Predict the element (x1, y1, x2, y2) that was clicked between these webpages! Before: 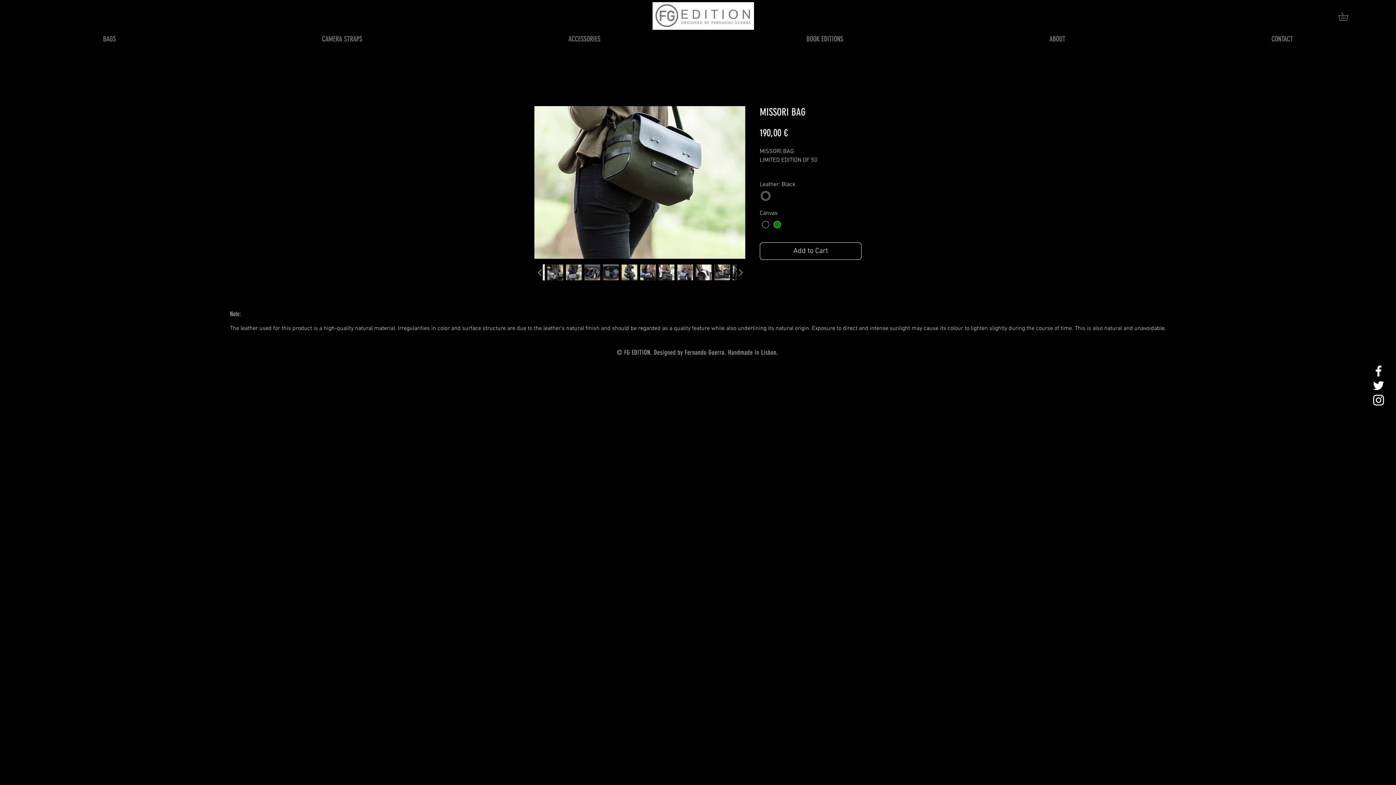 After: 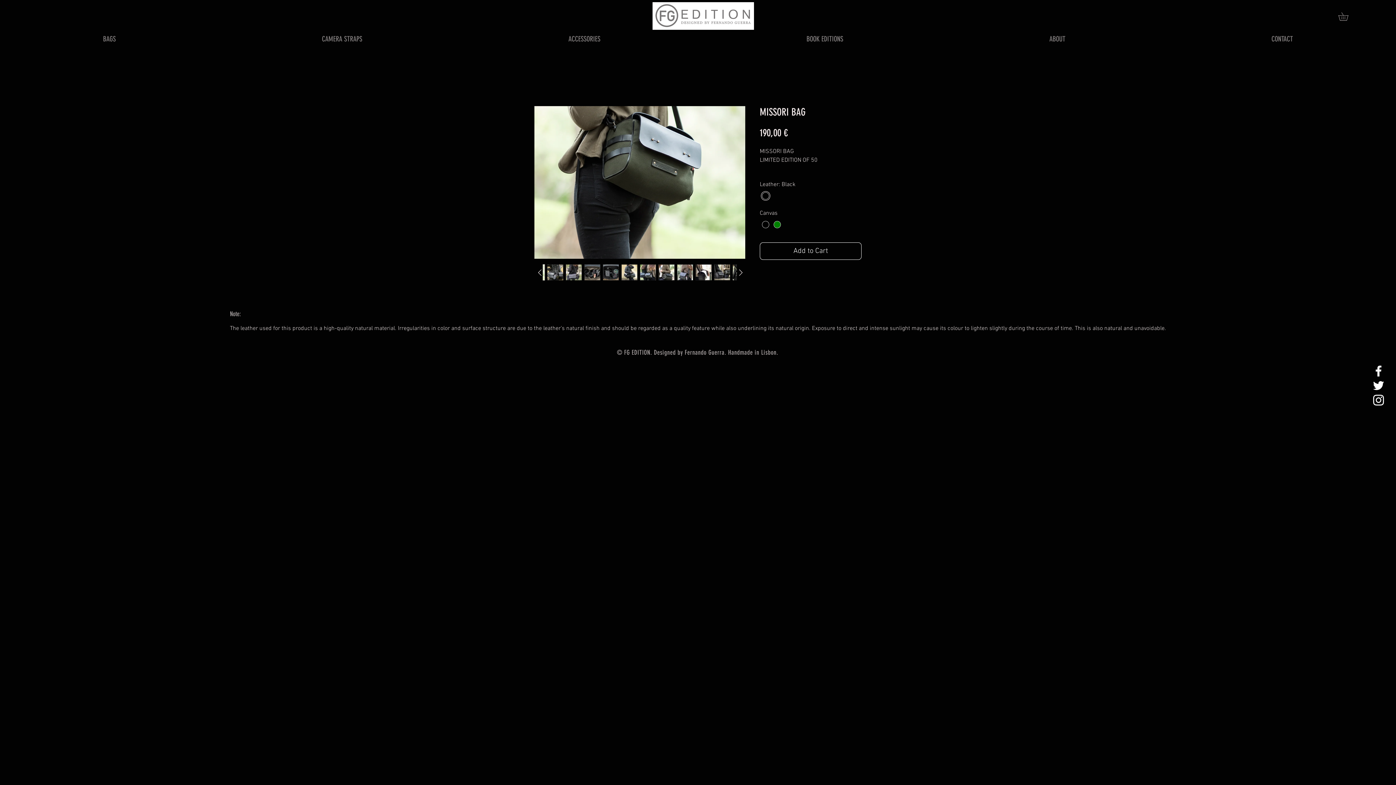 Action: bbox: (1371, 378, 1386, 393) label: White Twitter Icon